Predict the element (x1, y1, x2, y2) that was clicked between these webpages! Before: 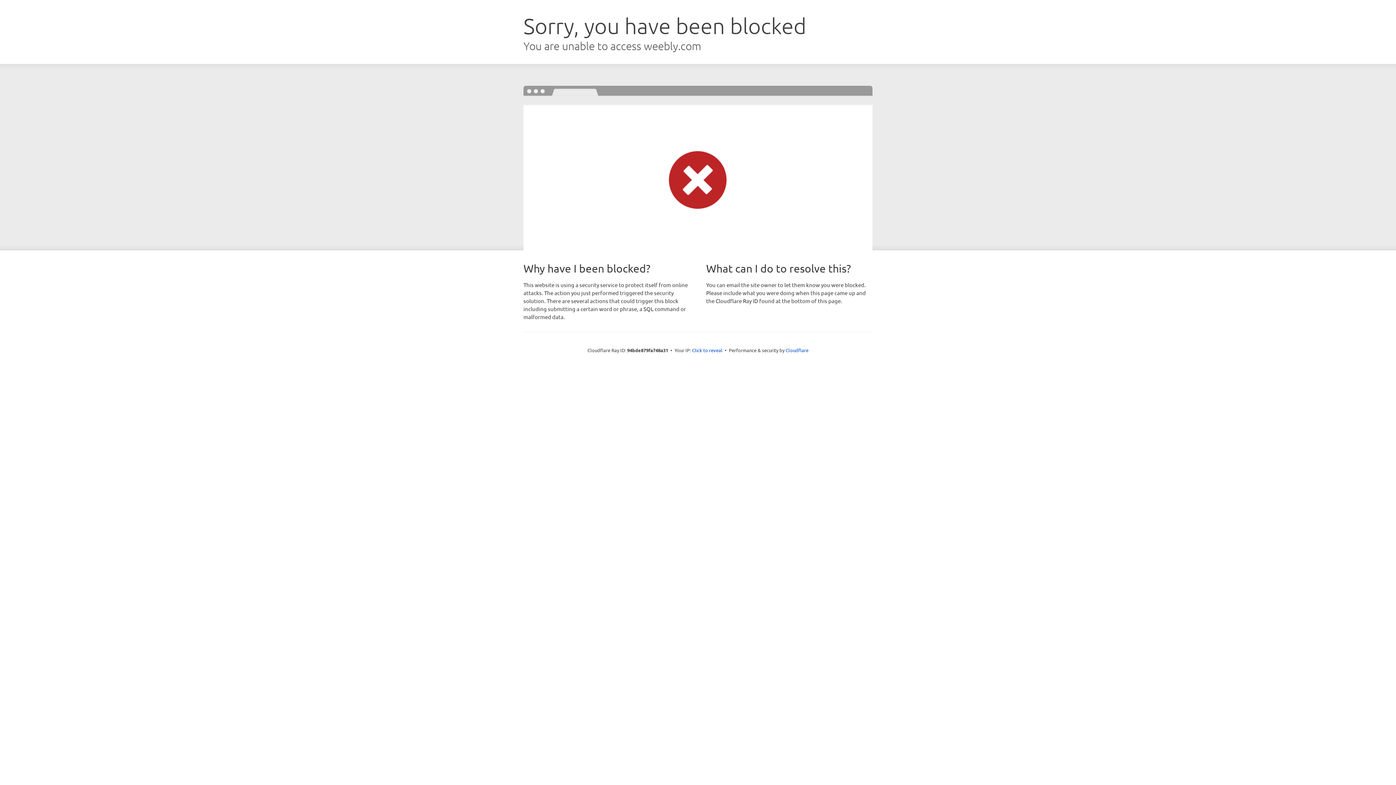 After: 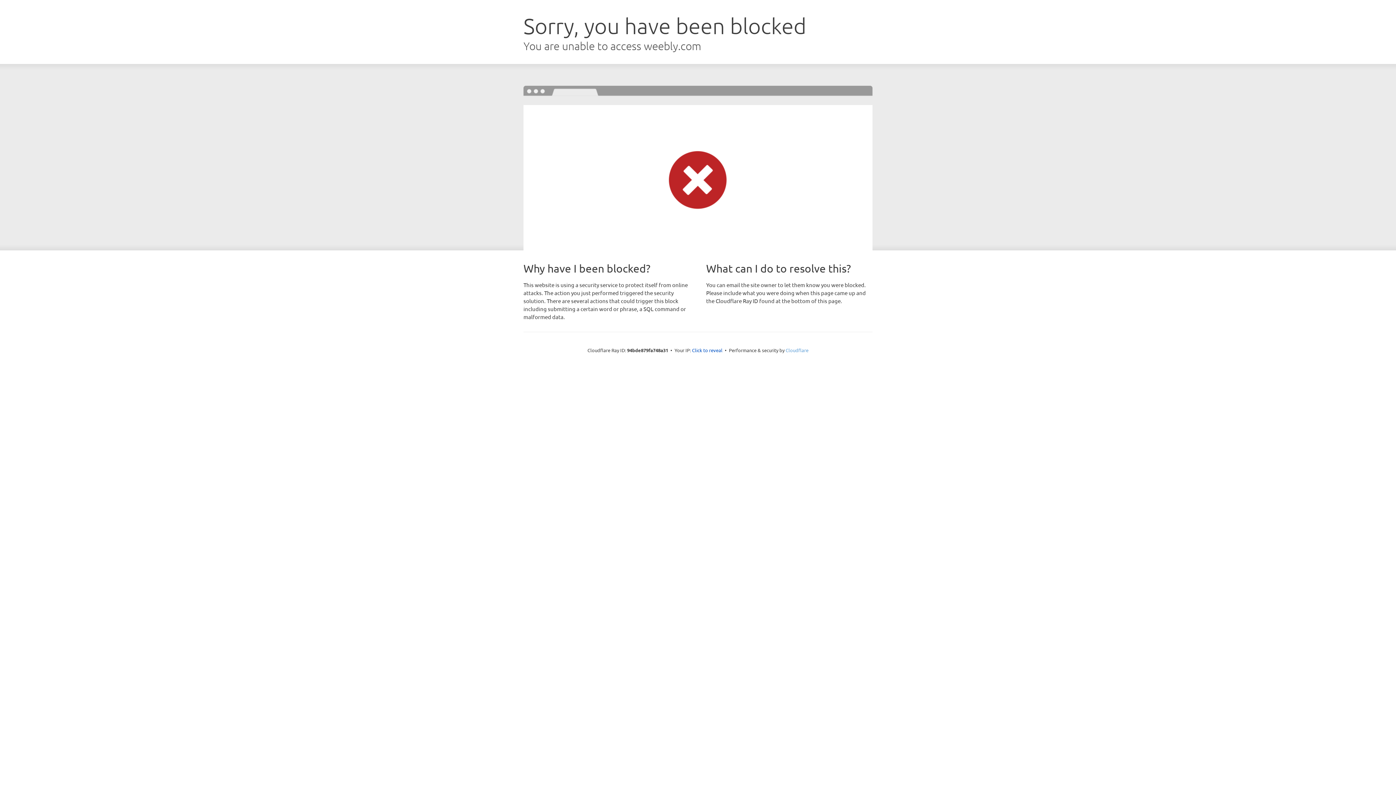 Action: bbox: (785, 347, 808, 353) label: Cloudflare